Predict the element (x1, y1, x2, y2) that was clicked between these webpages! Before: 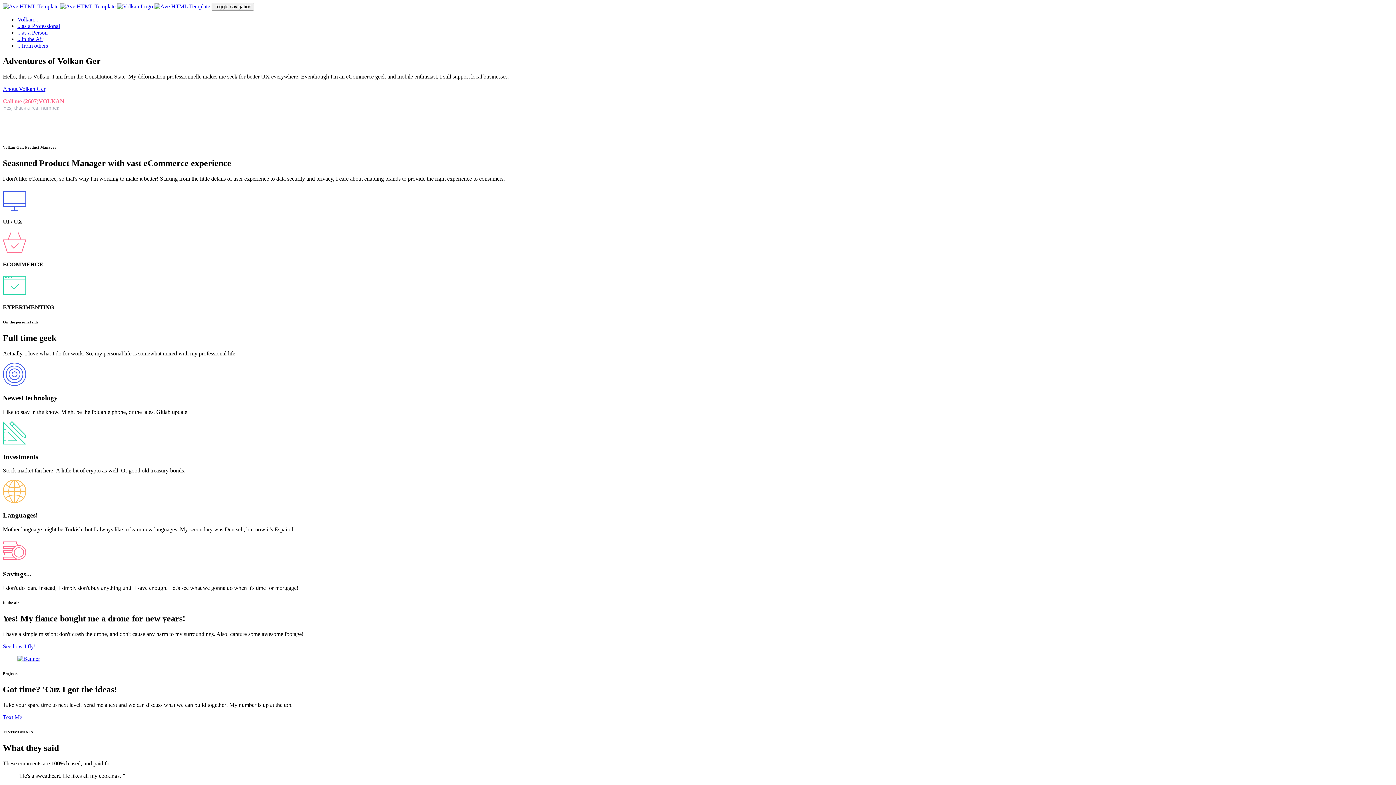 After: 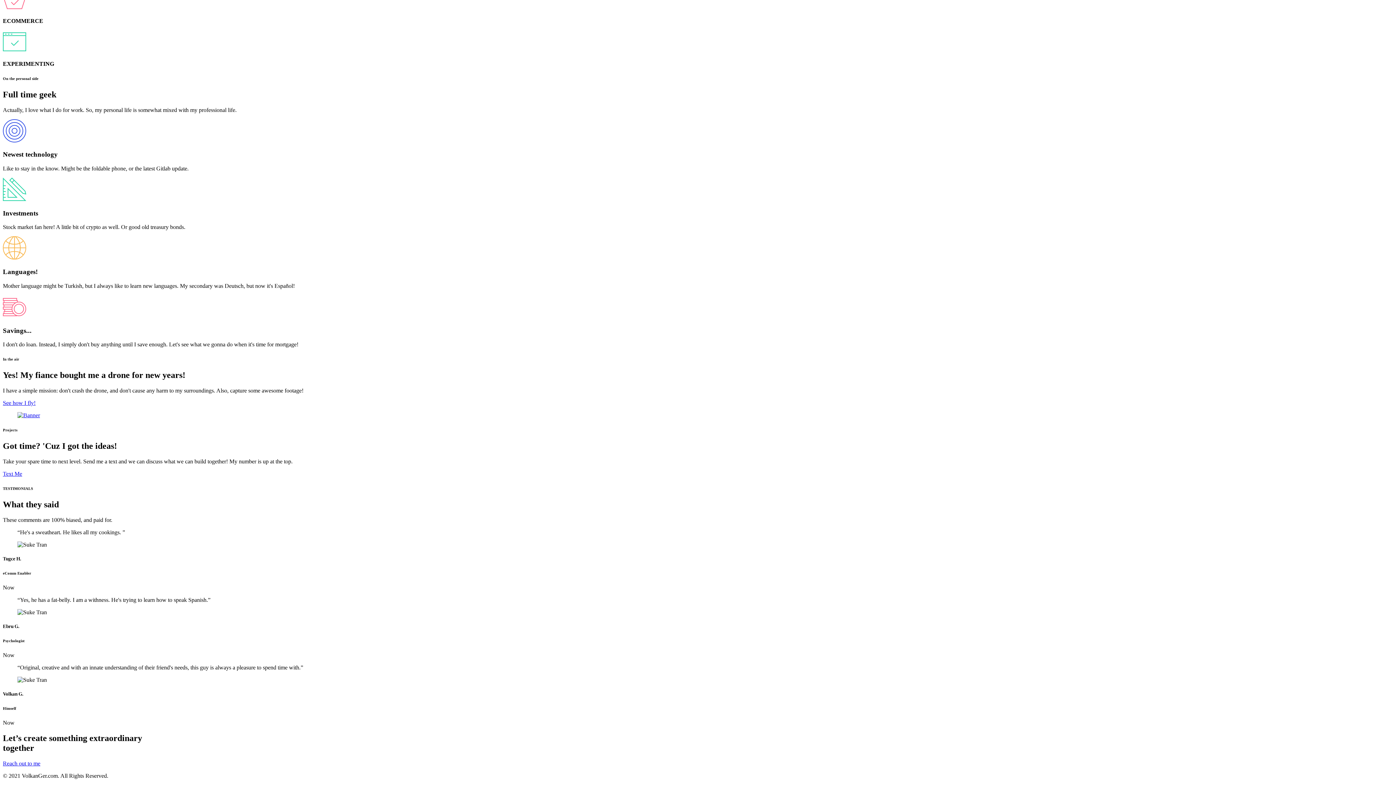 Action: bbox: (17, 29, 47, 35) label: ...as a Person